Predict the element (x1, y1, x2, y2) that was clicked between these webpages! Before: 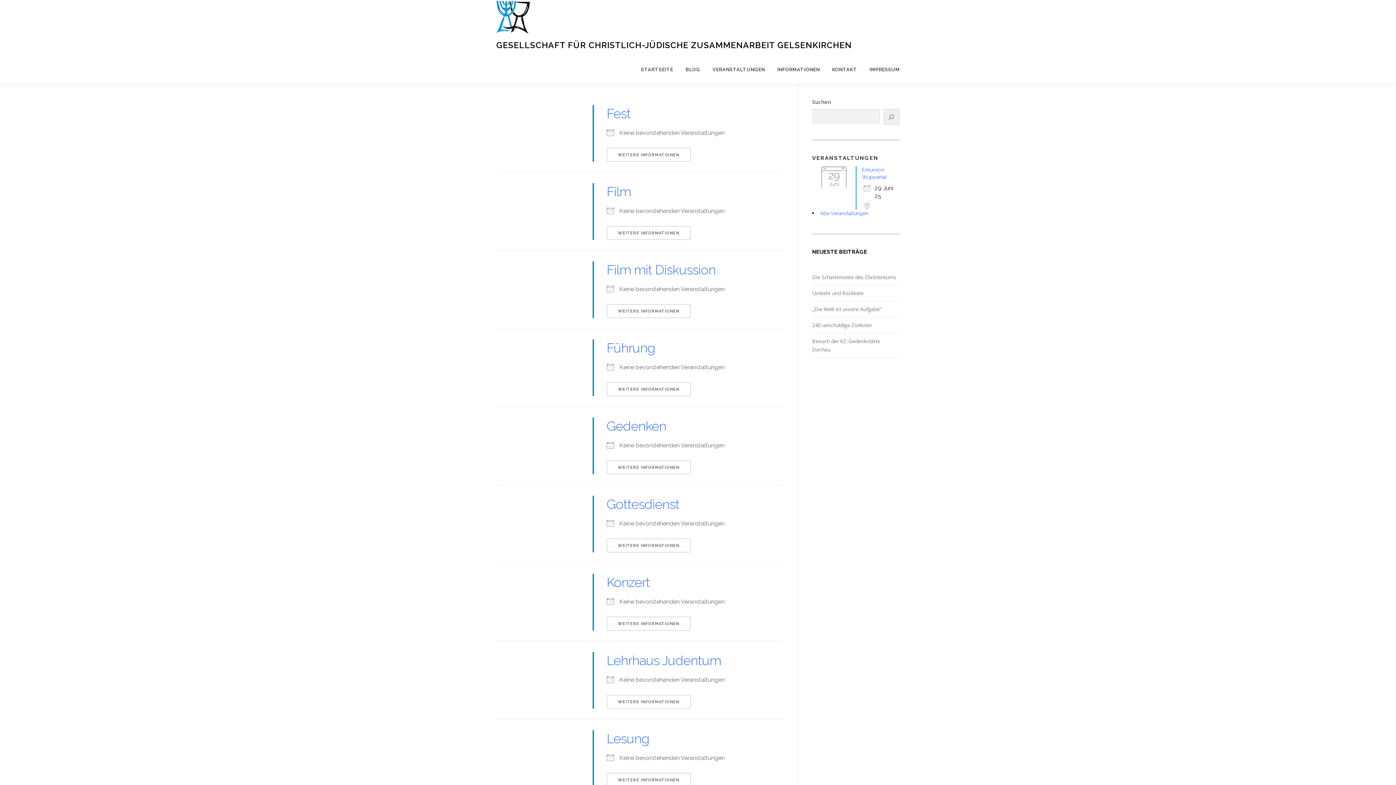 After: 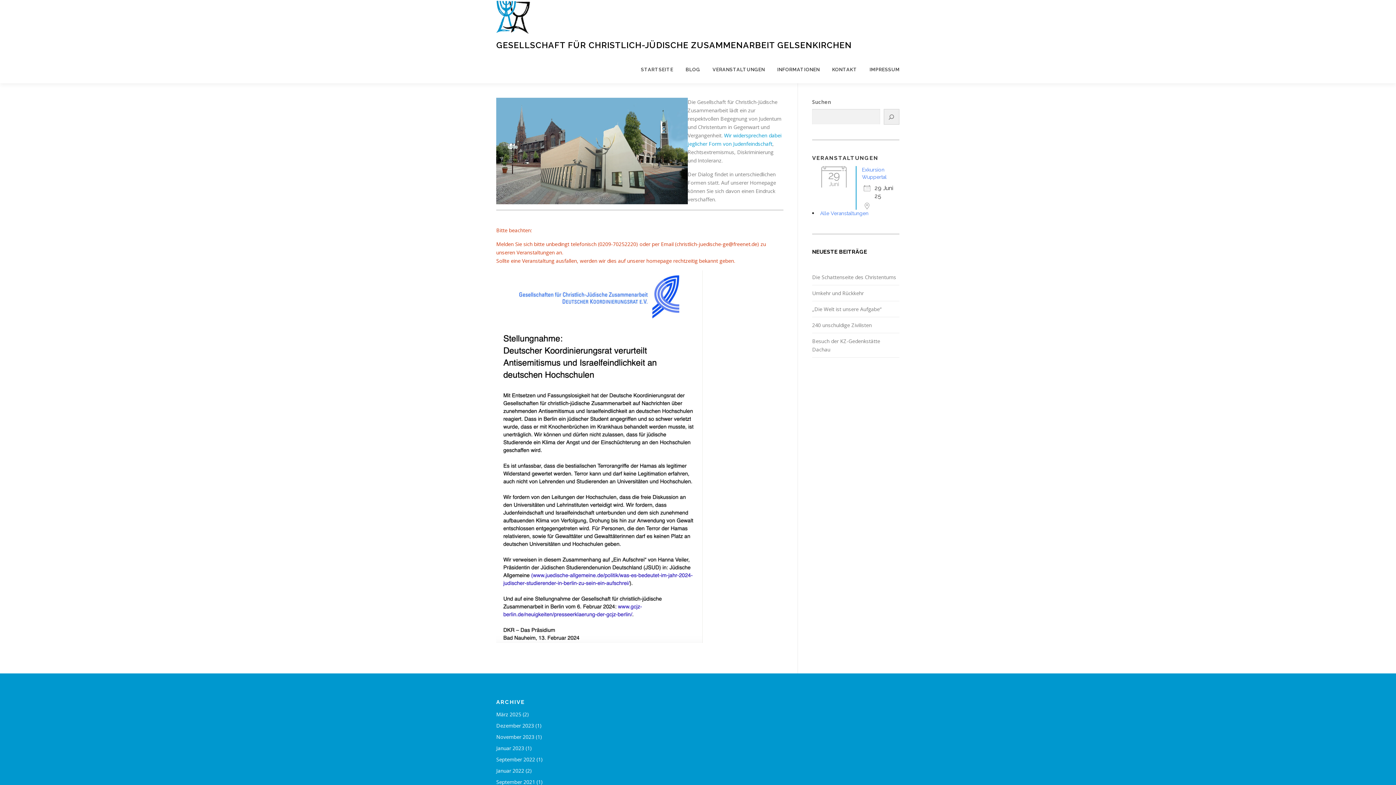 Action: bbox: (496, 13, 530, 19)